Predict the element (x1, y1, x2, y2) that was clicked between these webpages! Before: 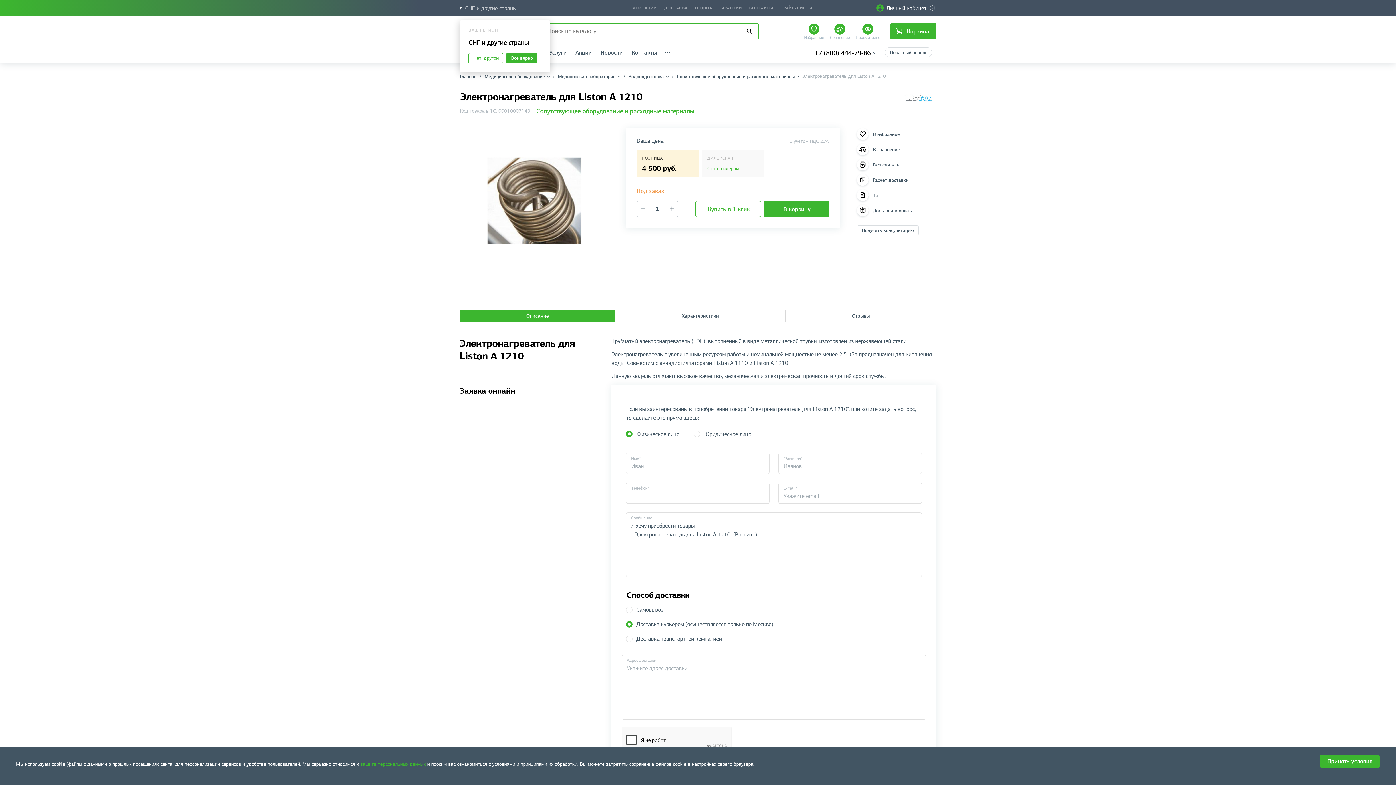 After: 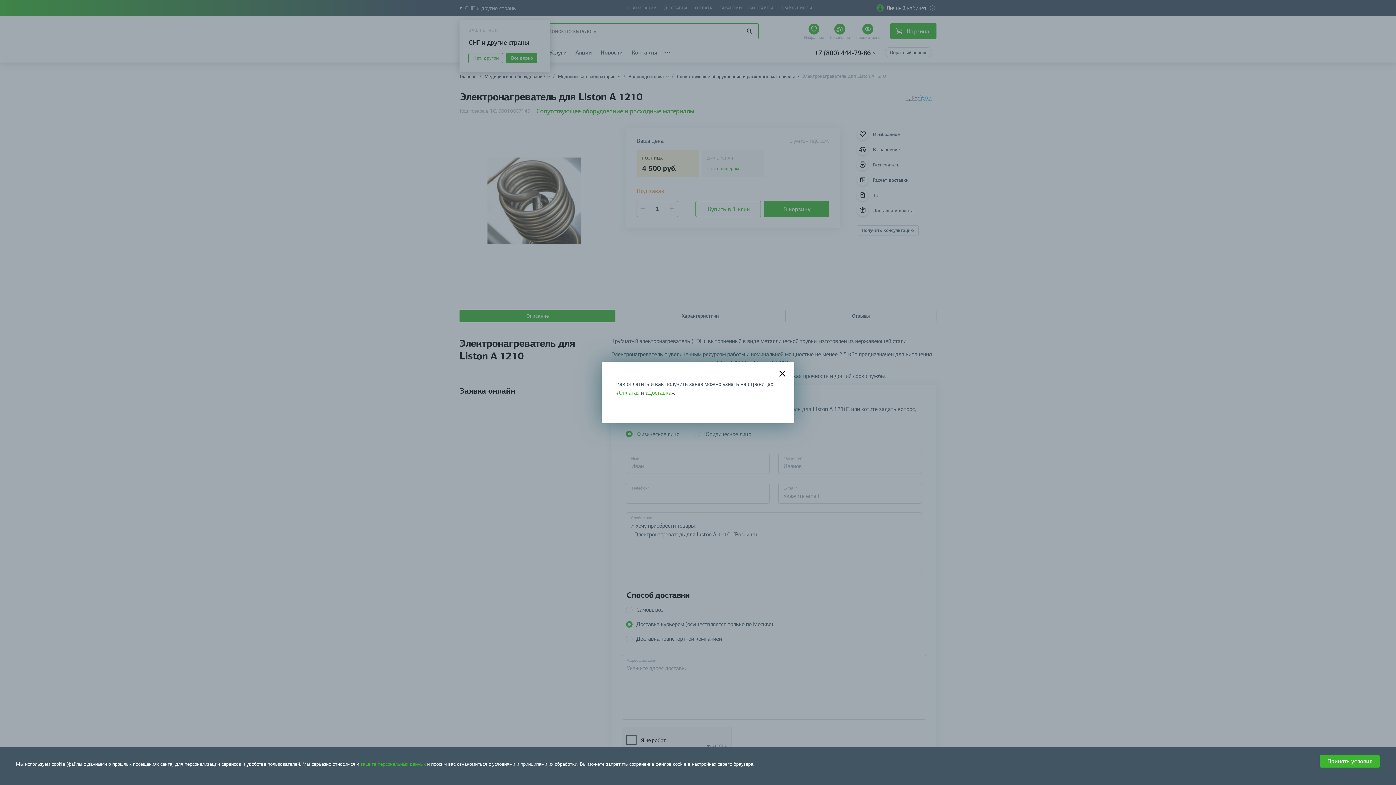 Action: bbox: (857, 204, 934, 216) label: Доставка и оплата